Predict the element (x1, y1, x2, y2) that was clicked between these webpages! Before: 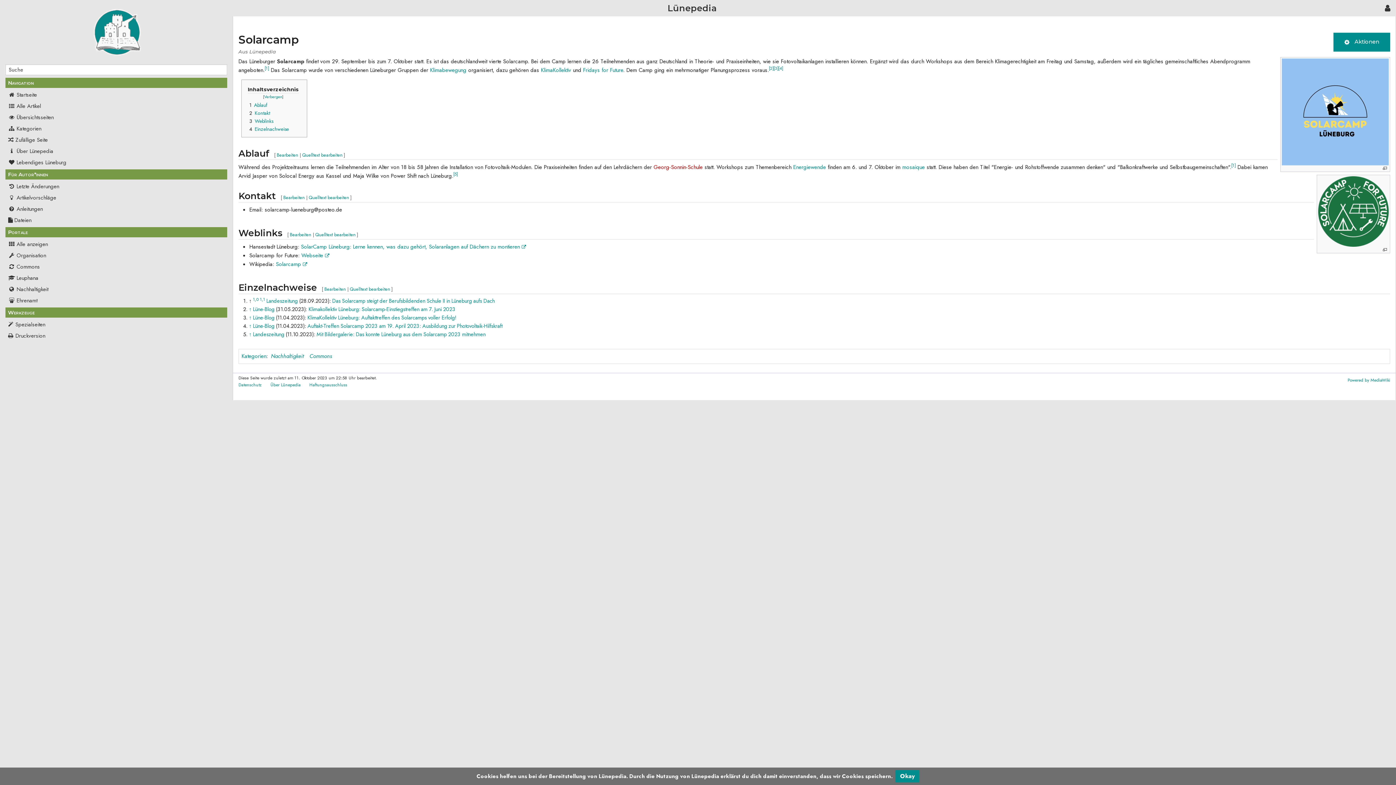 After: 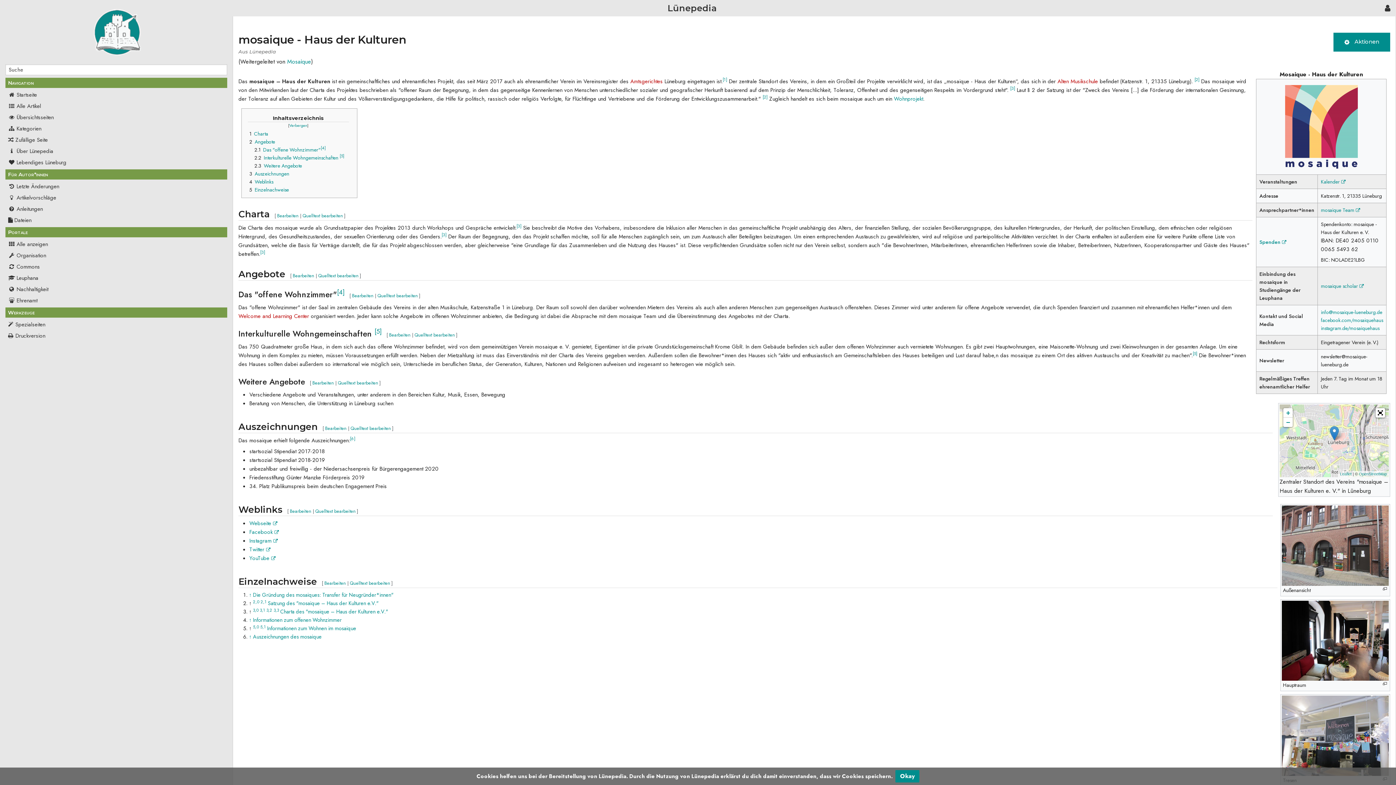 Action: label: mosaique bbox: (902, 163, 925, 171)